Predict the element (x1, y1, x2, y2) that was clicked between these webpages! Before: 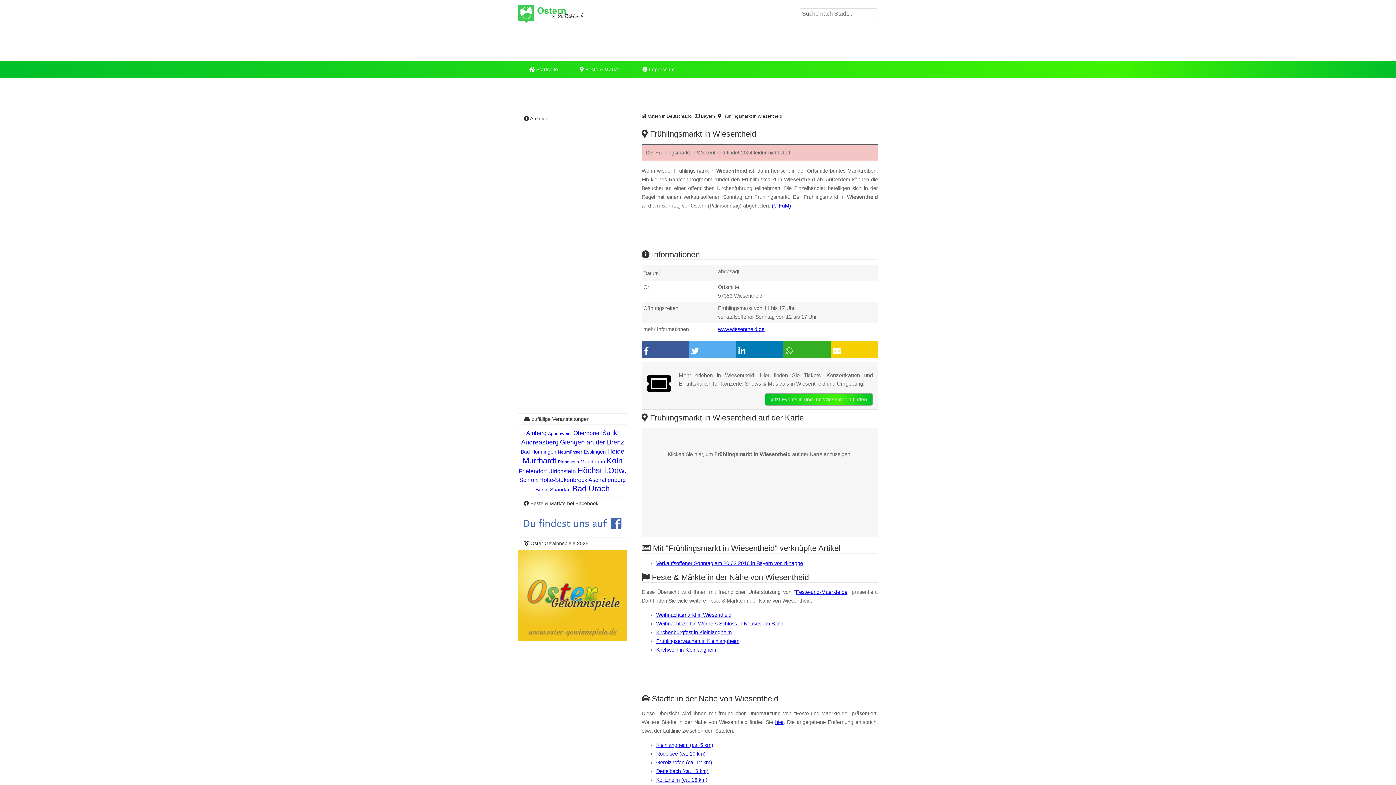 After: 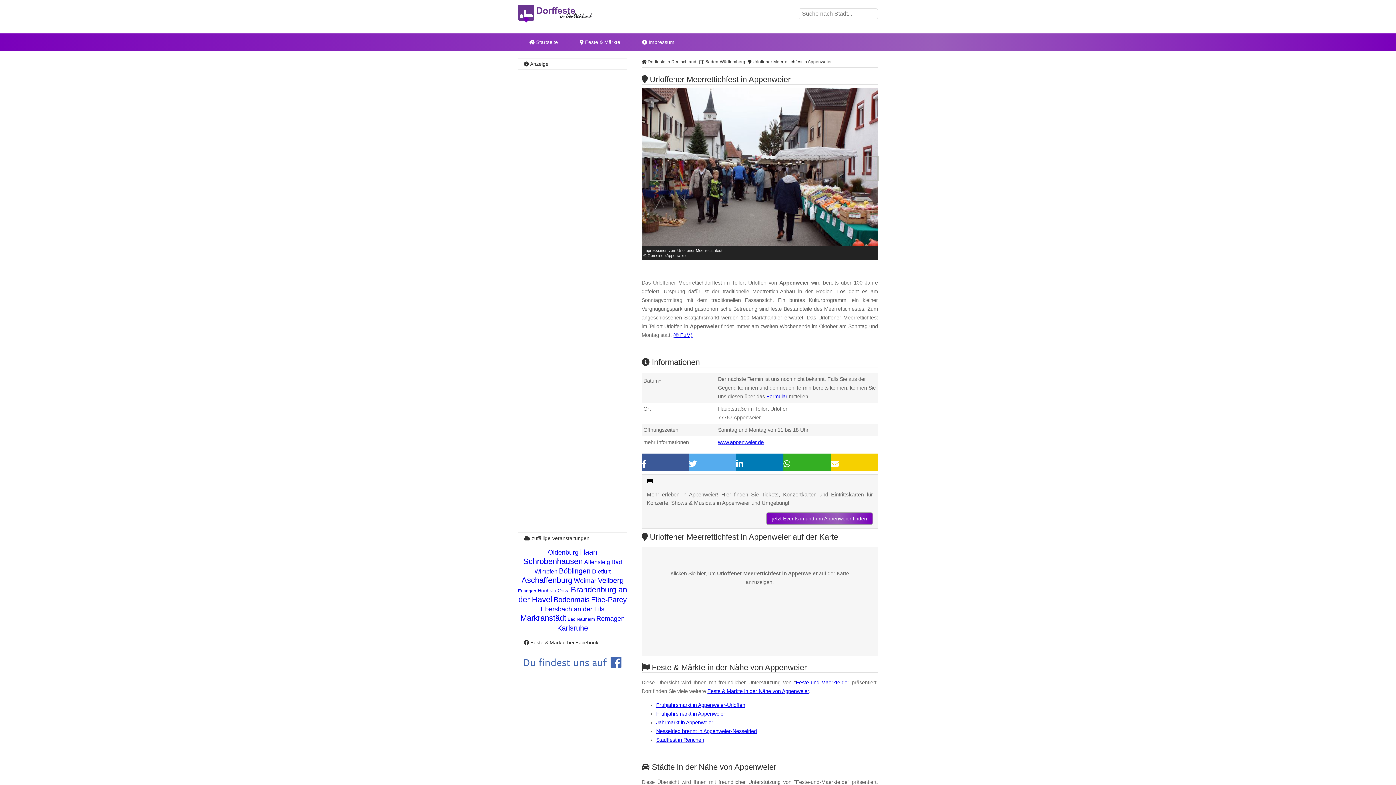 Action: bbox: (548, 431, 572, 436) label: Appenweier